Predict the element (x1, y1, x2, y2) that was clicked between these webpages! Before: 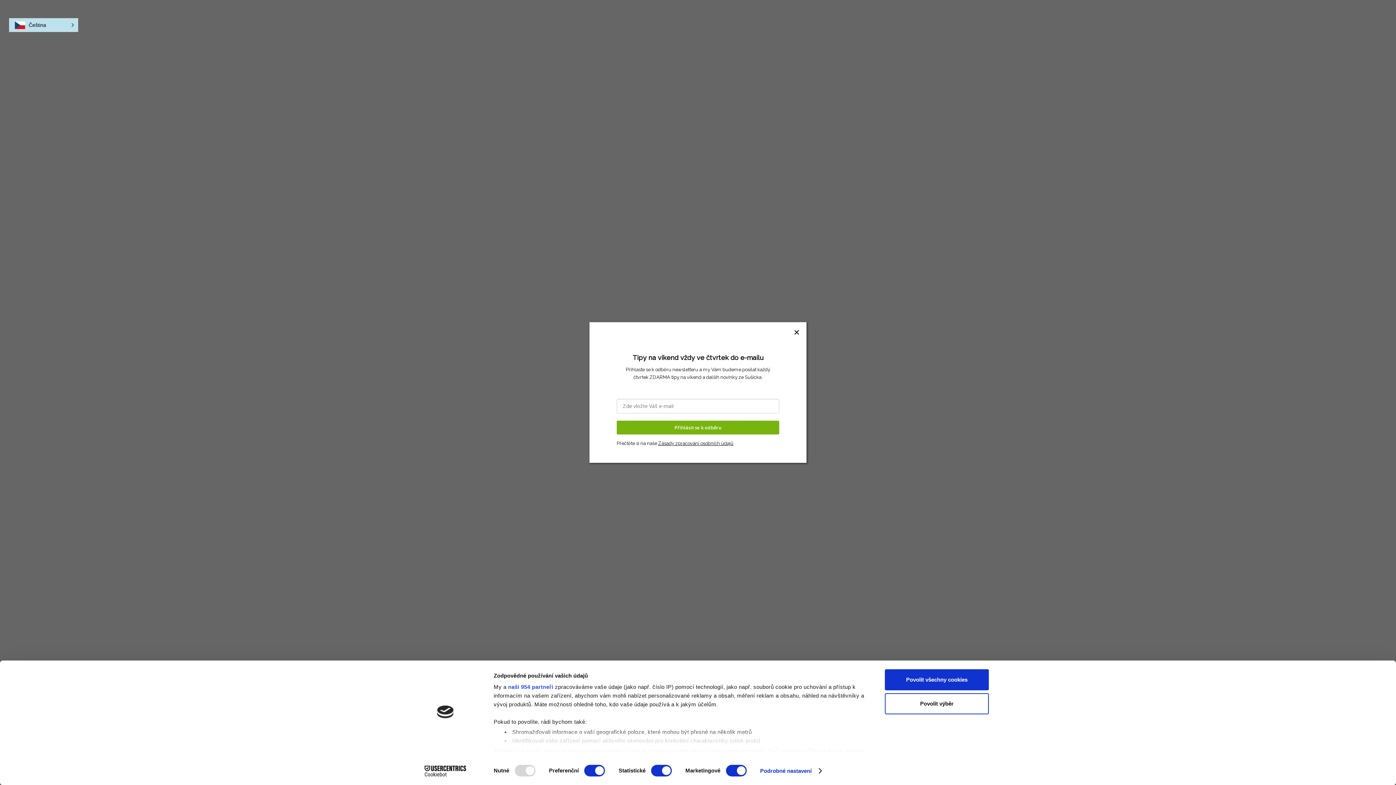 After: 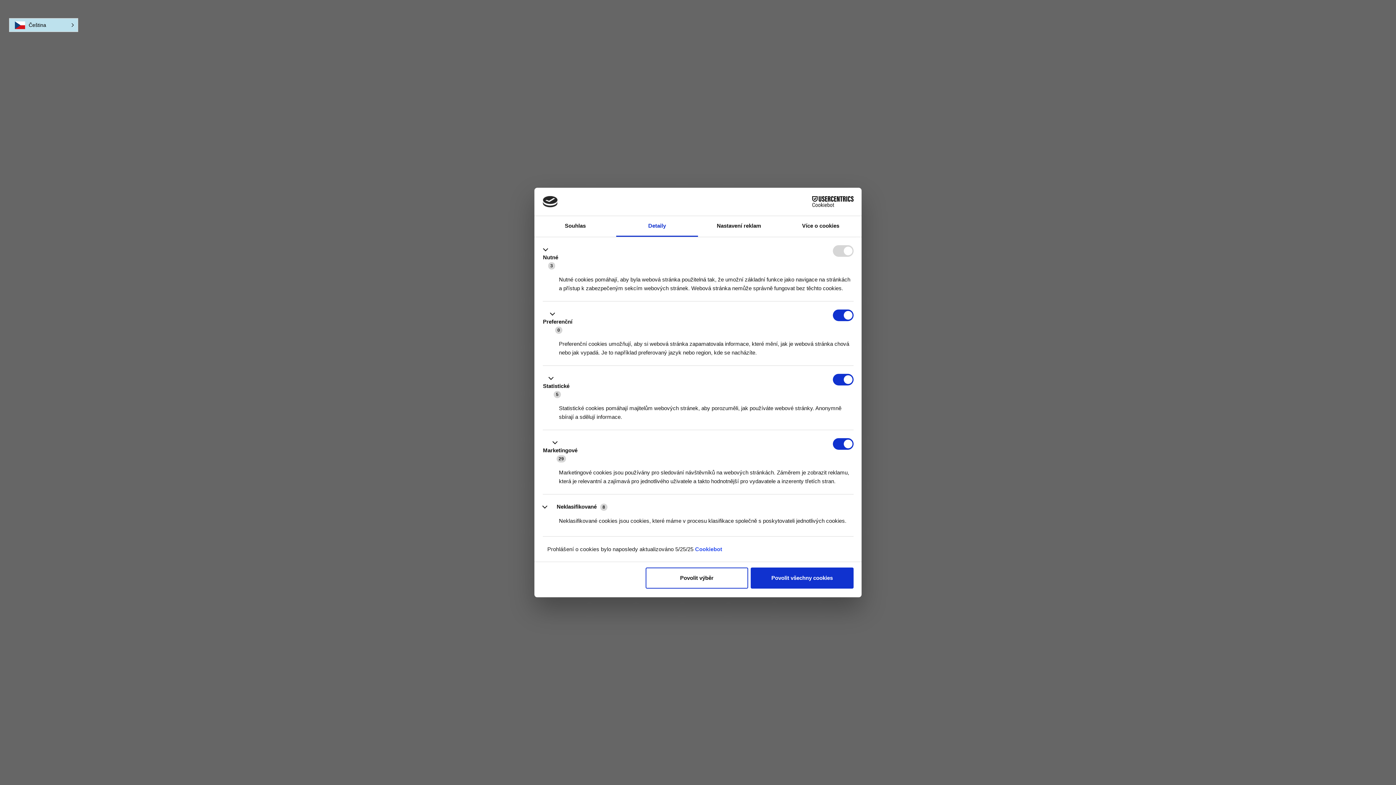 Action: label: Podrobné nastavení bbox: (760, 765, 821, 776)